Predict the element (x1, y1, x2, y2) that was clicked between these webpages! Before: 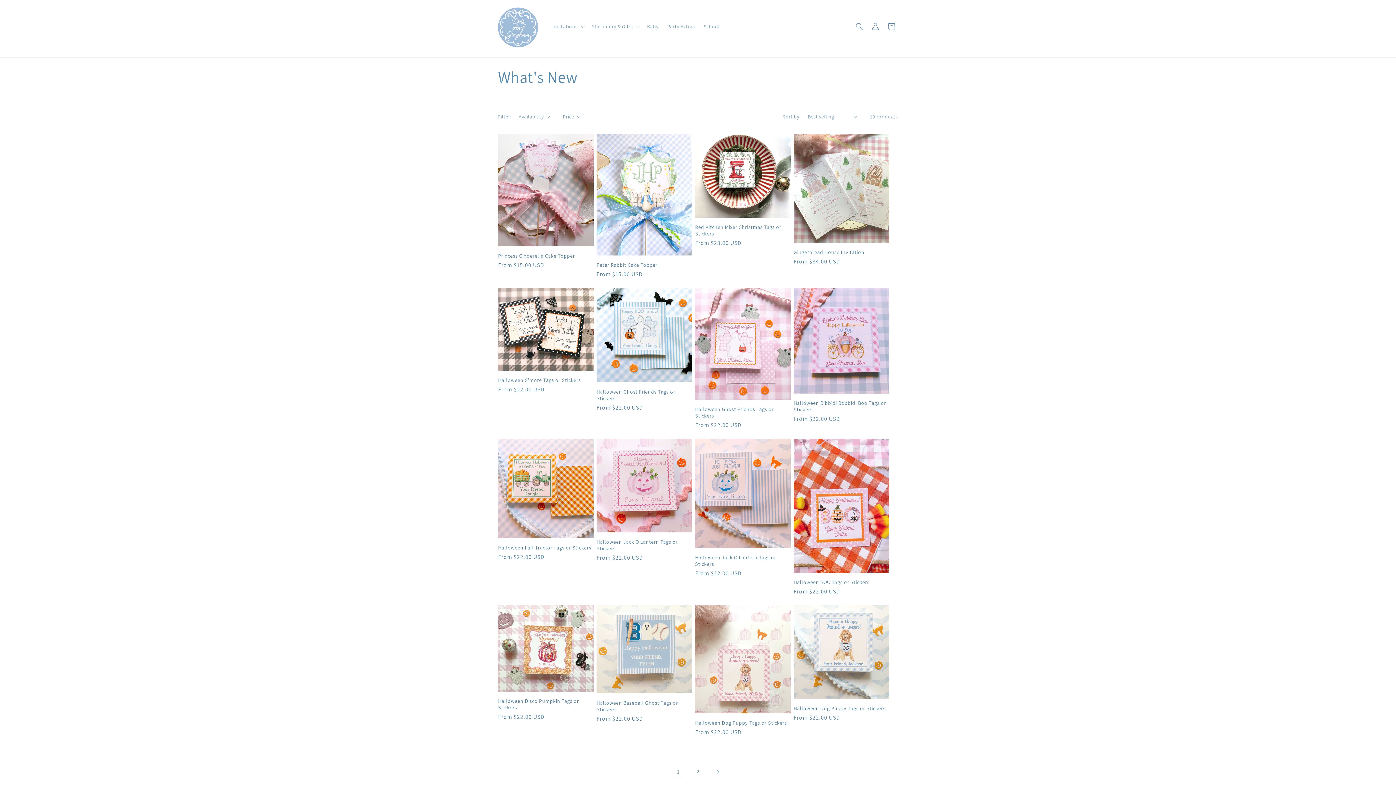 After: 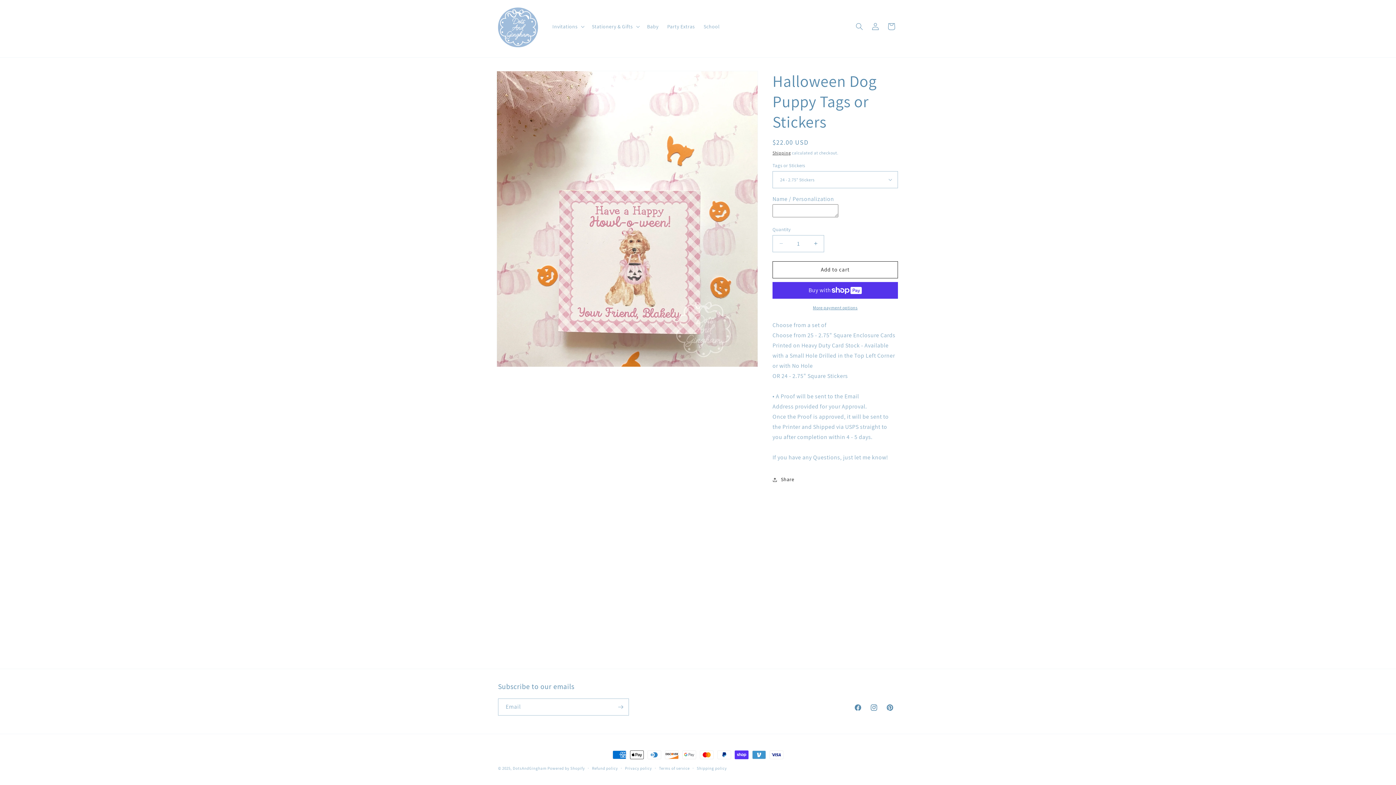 Action: bbox: (695, 719, 790, 726) label: Halloween Dog Puppy Tags or Stickers